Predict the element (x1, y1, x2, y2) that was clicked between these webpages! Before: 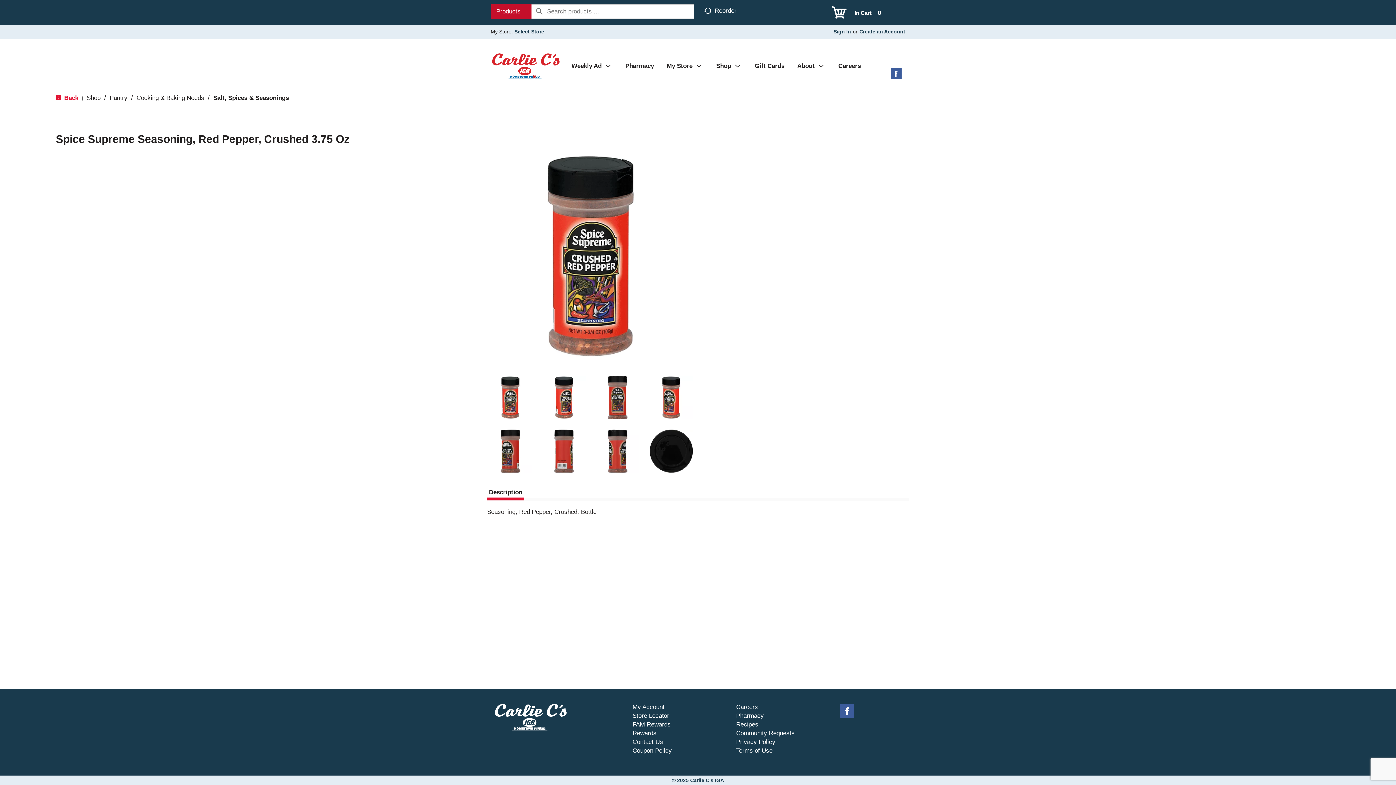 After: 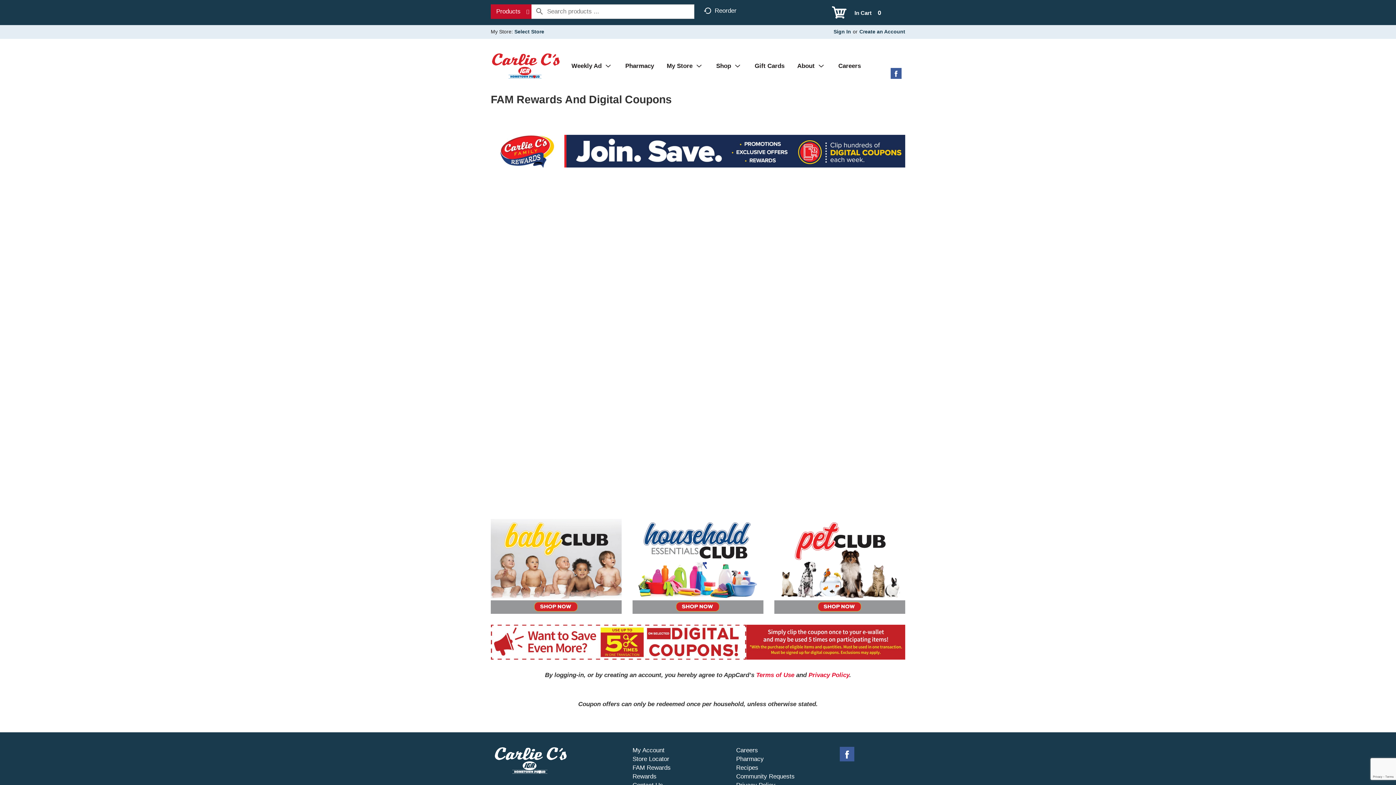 Action: bbox: (632, 721, 670, 728) label: FAM Rewards